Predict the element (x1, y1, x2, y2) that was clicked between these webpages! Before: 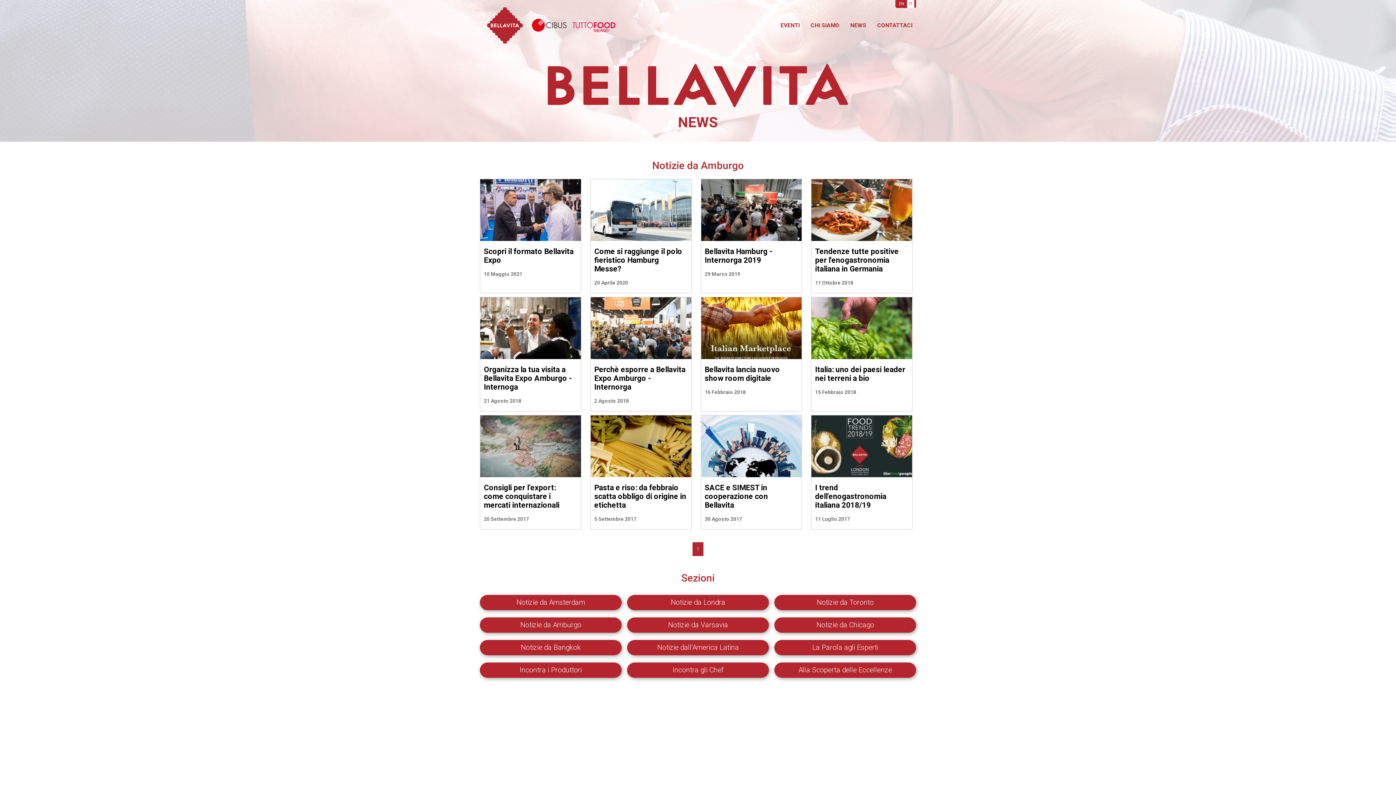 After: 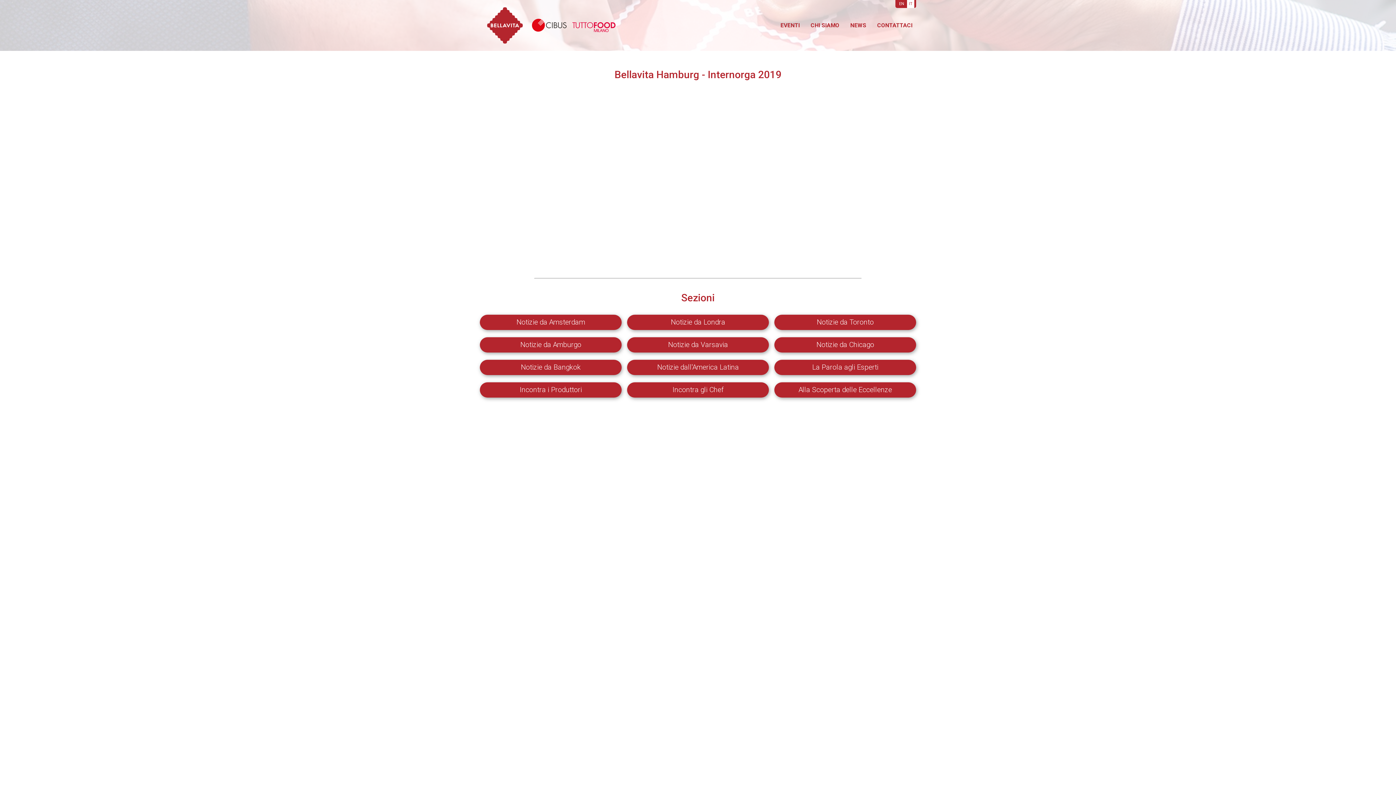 Action: bbox: (697, 179, 806, 241)